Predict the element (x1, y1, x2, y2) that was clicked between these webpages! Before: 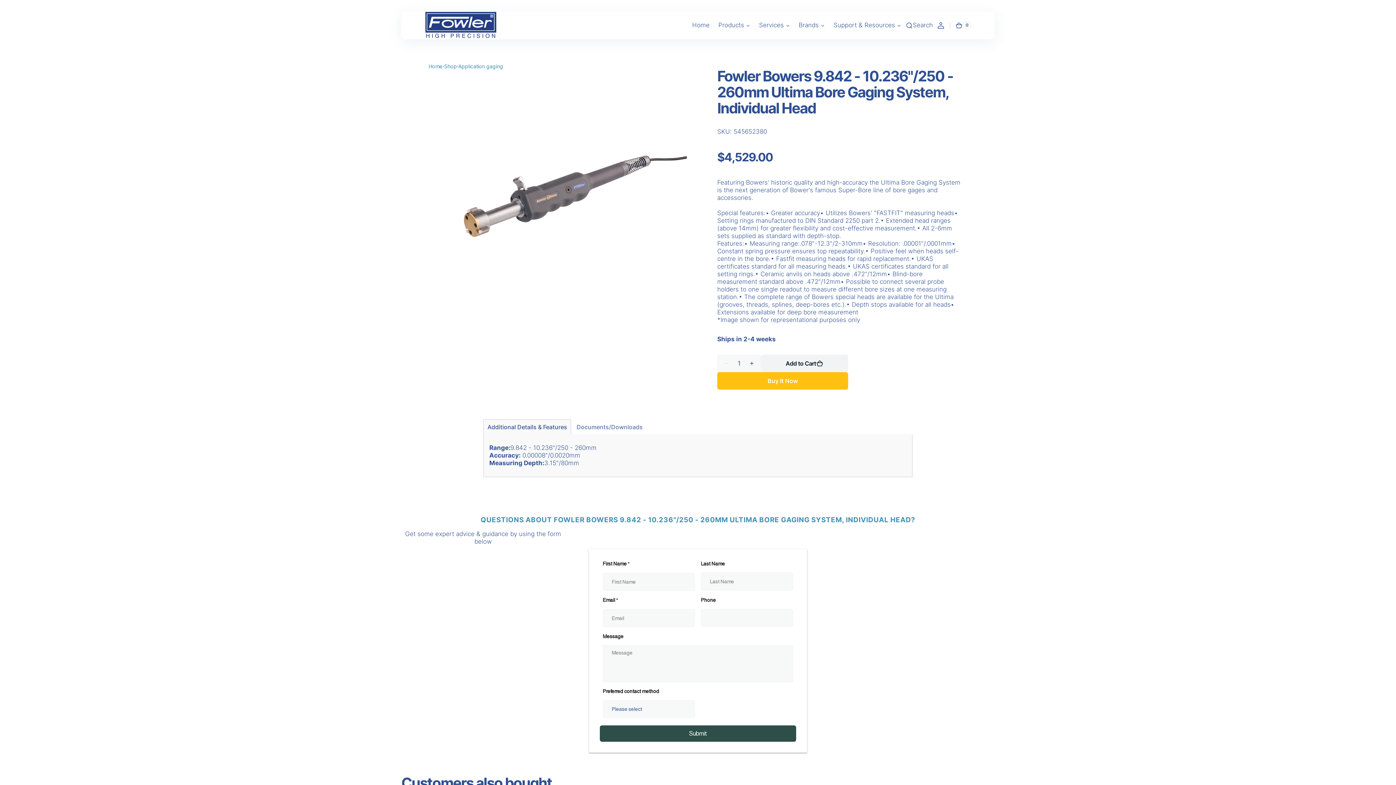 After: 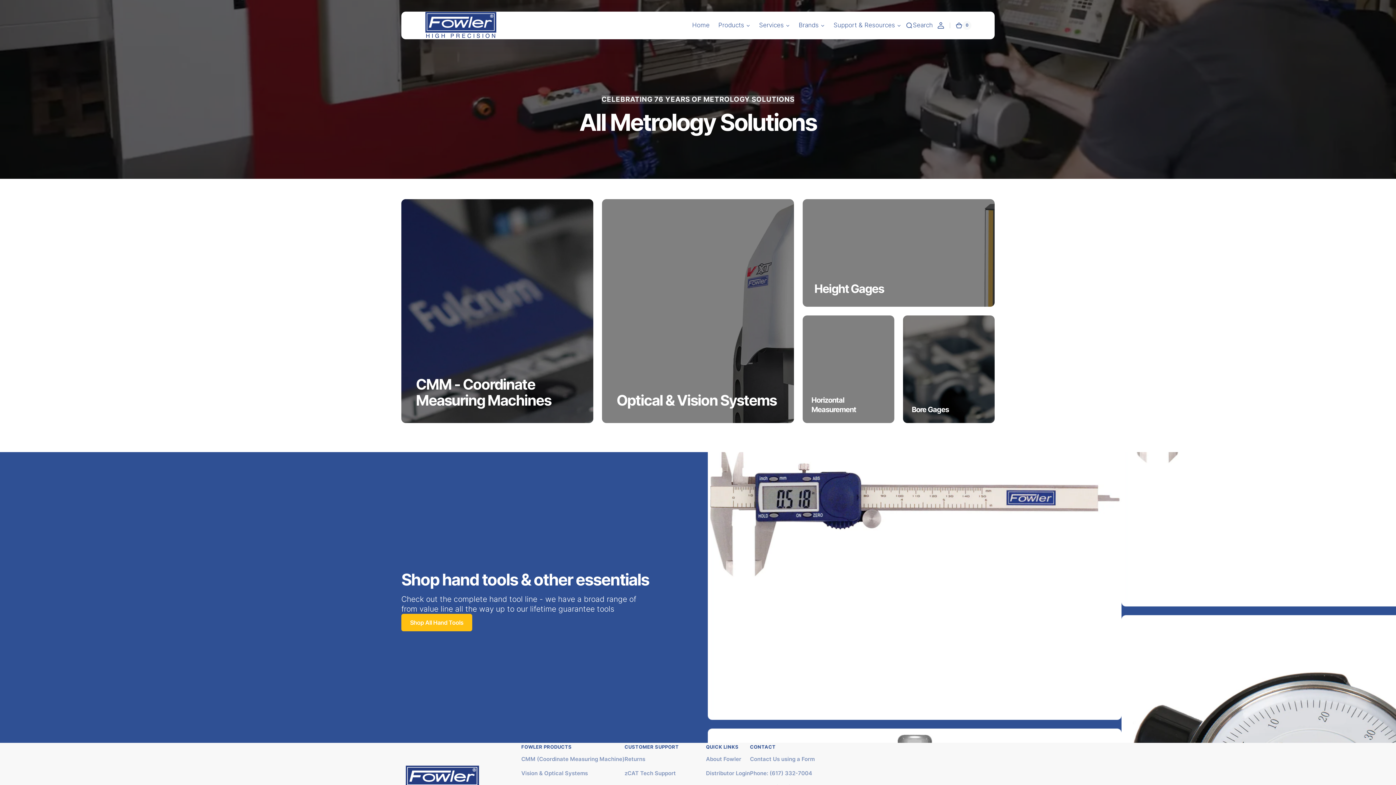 Action: label: Shop bbox: (444, 63, 457, 69)